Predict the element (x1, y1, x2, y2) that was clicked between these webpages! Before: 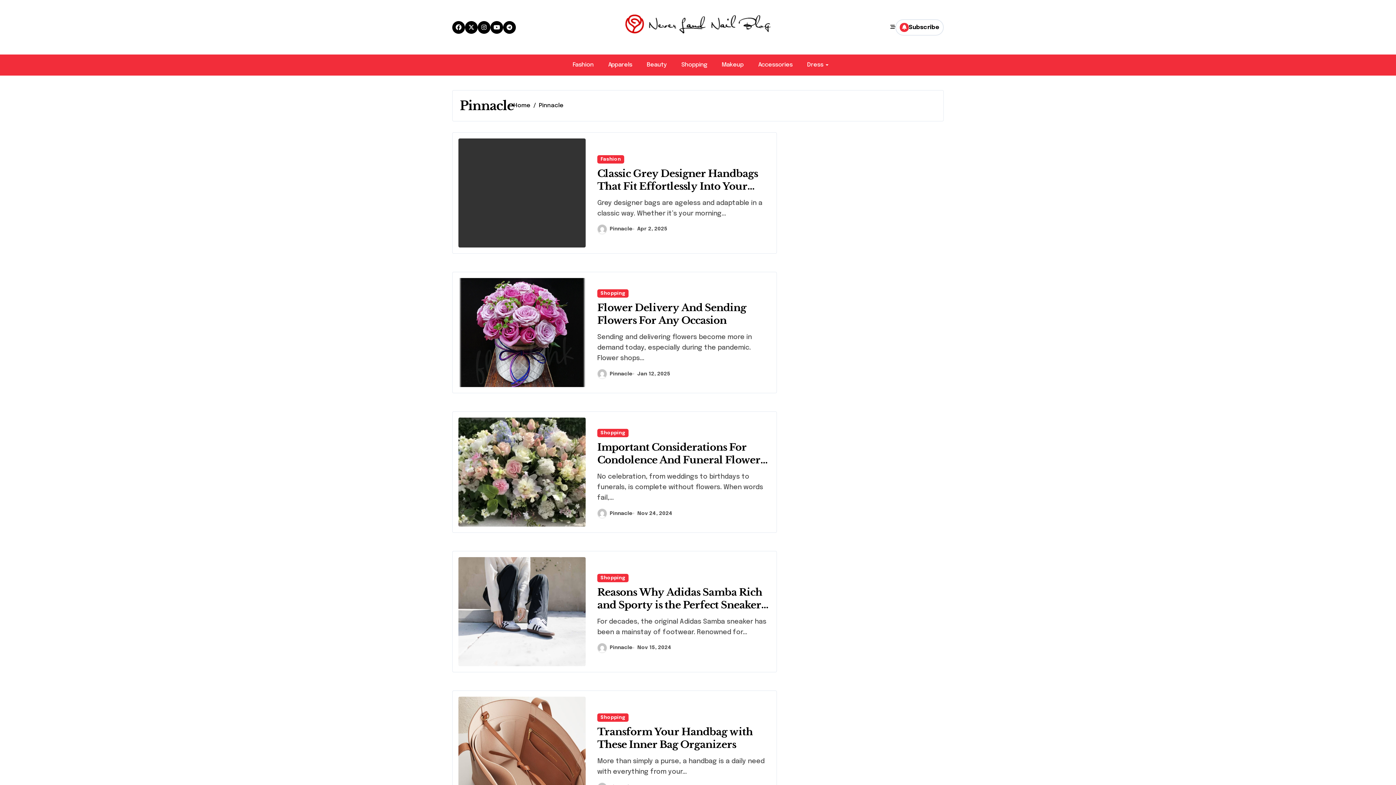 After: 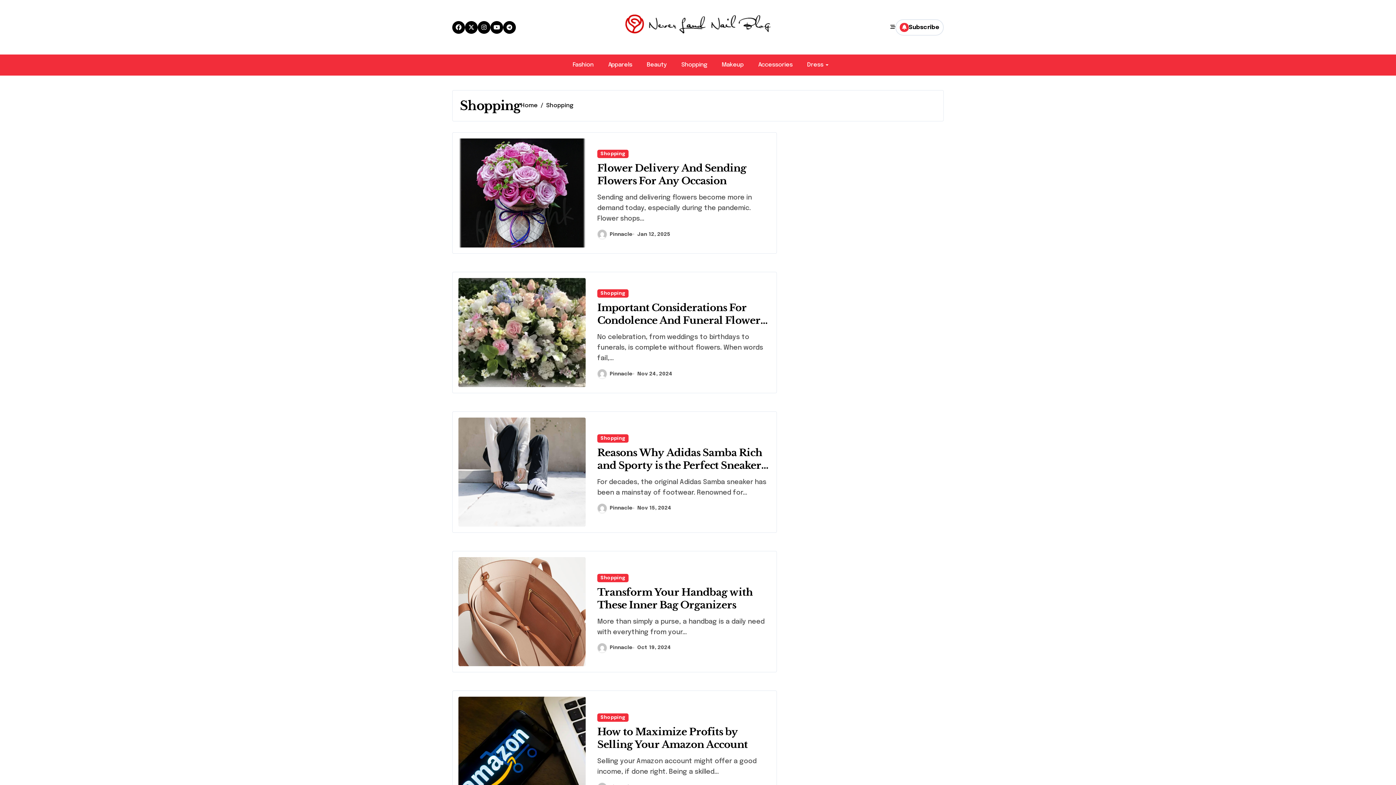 Action: label: Shopping bbox: (597, 574, 628, 582)